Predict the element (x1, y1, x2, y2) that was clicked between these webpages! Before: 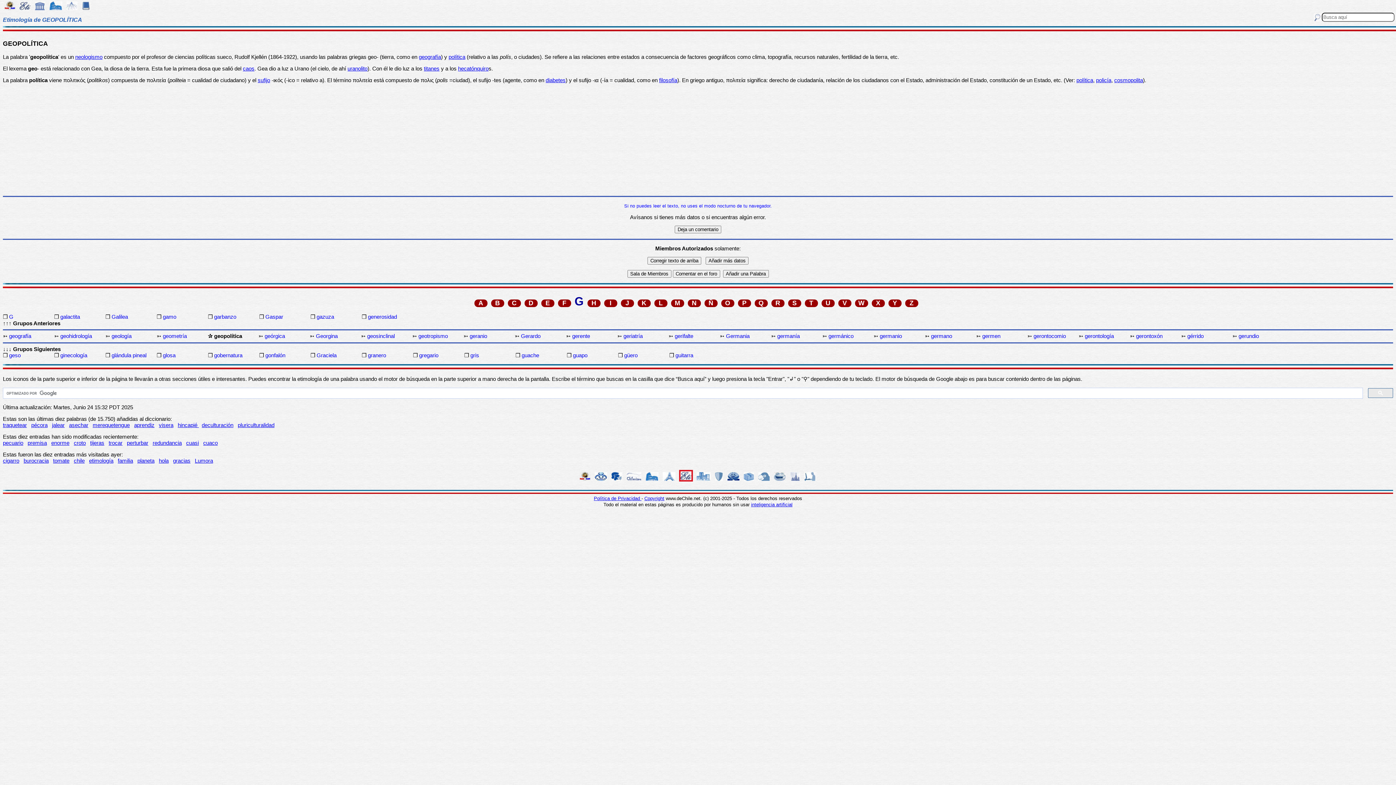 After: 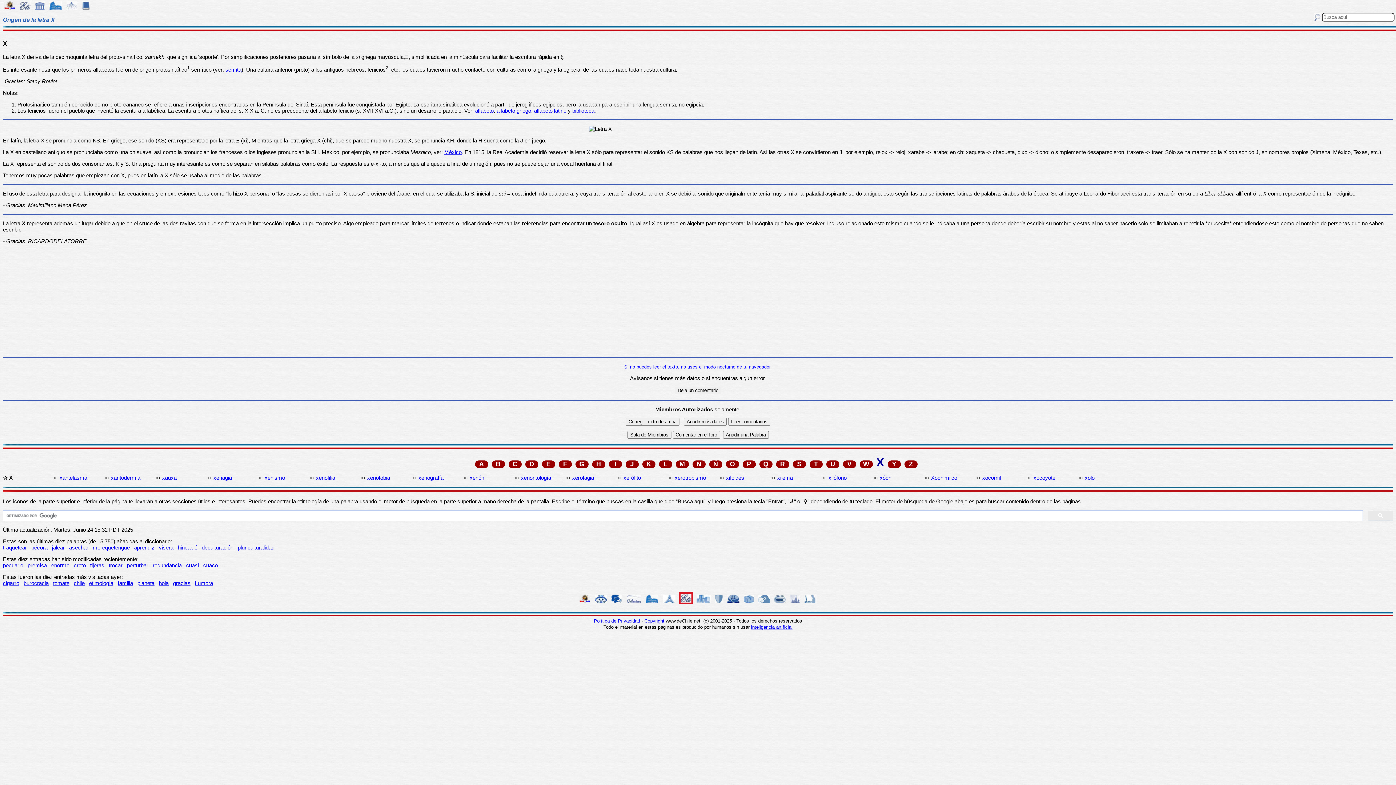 Action: bbox: (871, 299, 884, 307) label: X